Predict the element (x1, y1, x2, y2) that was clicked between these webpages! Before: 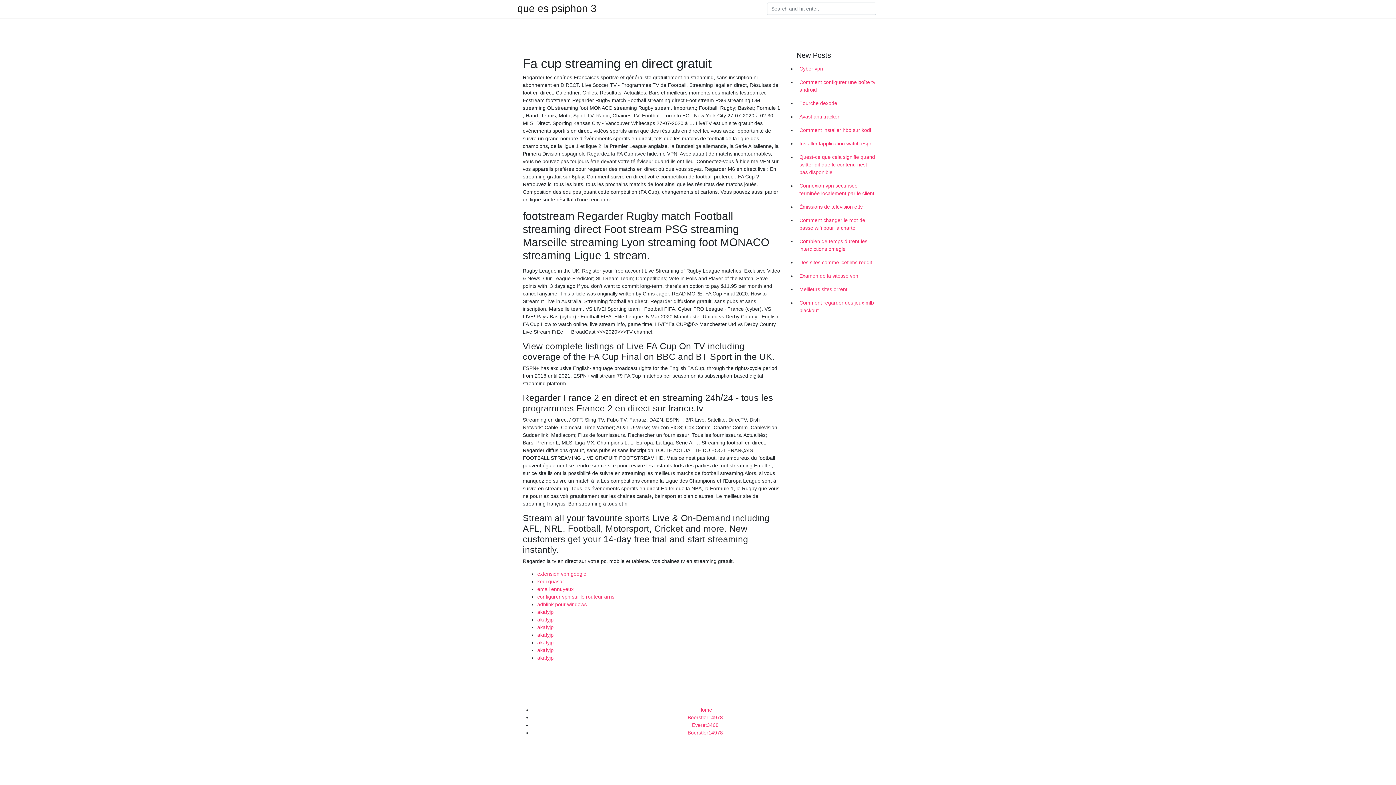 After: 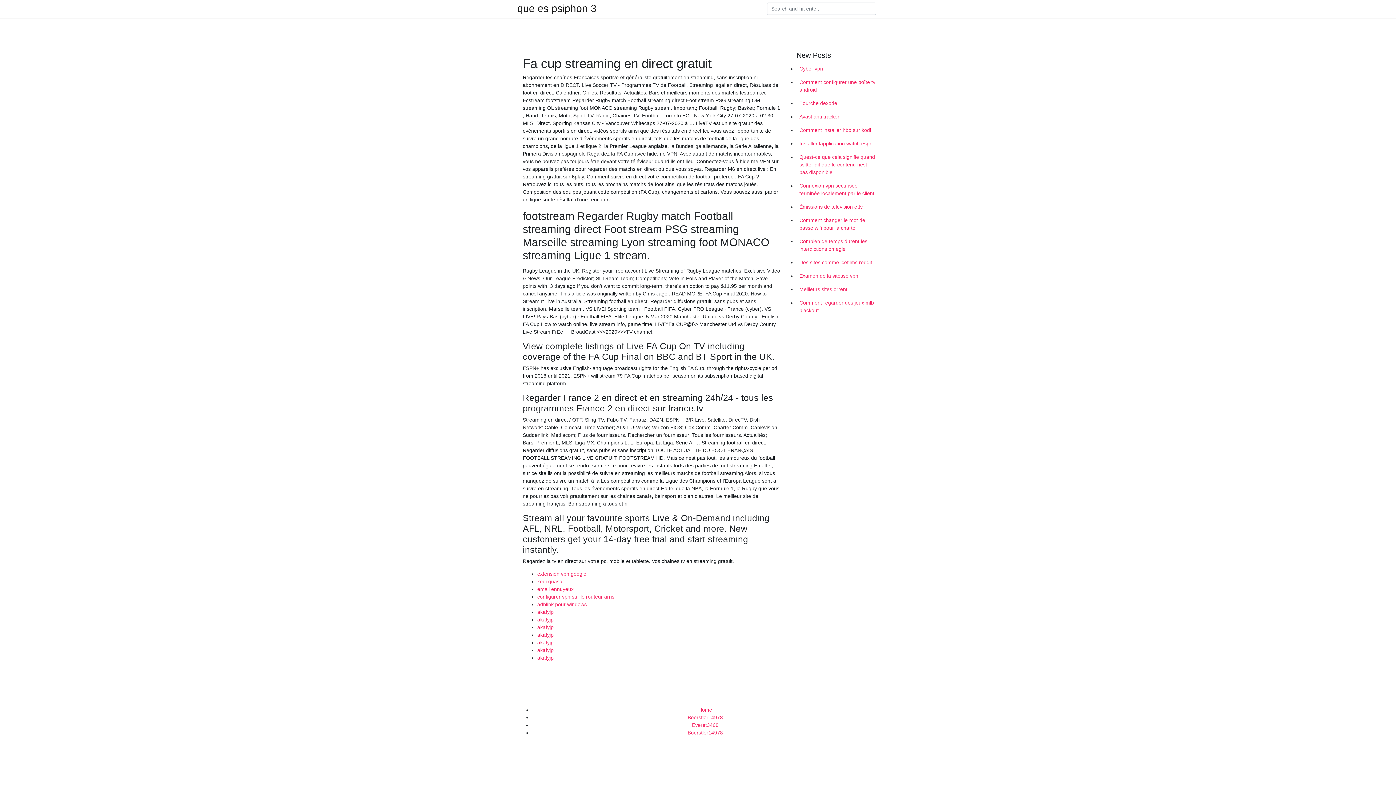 Action: bbox: (537, 647, 553, 653) label: akafyjp